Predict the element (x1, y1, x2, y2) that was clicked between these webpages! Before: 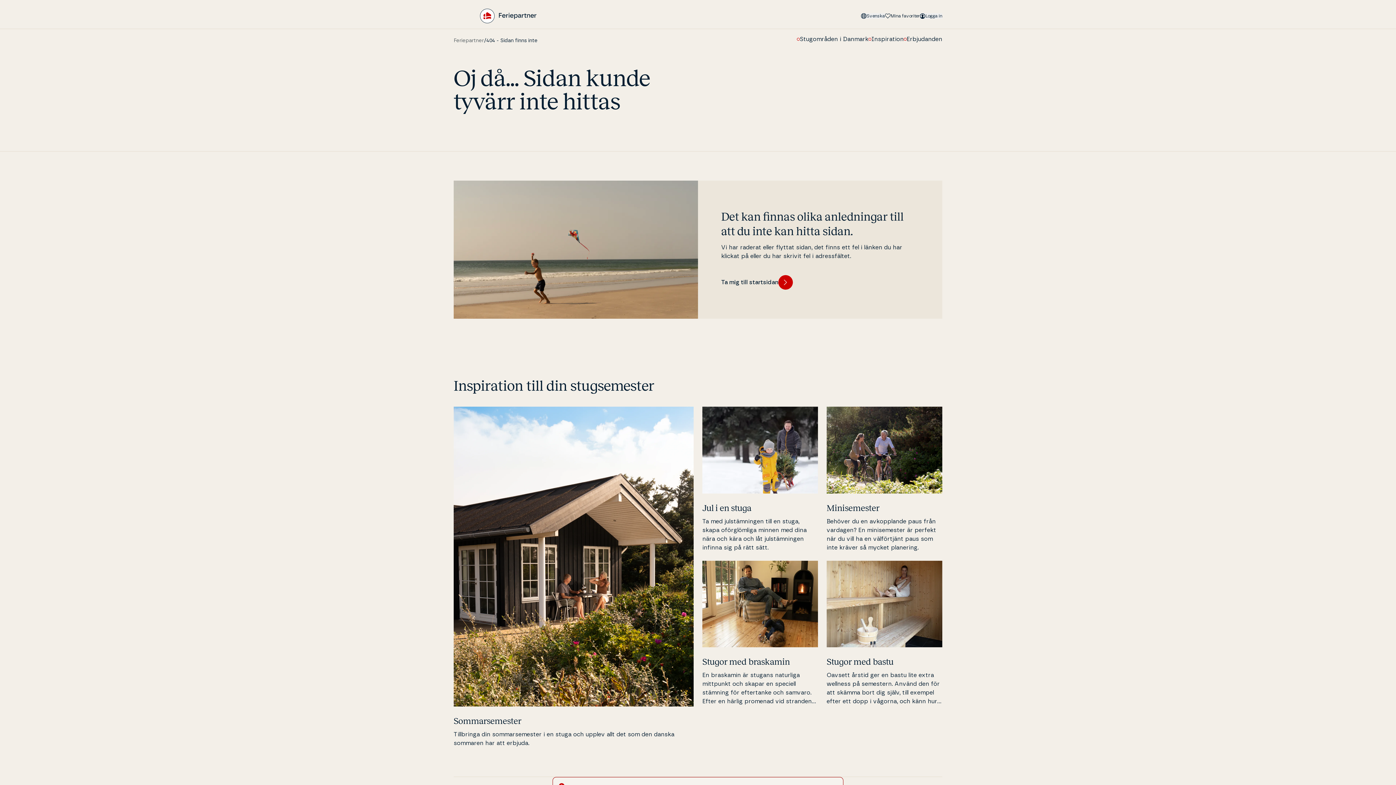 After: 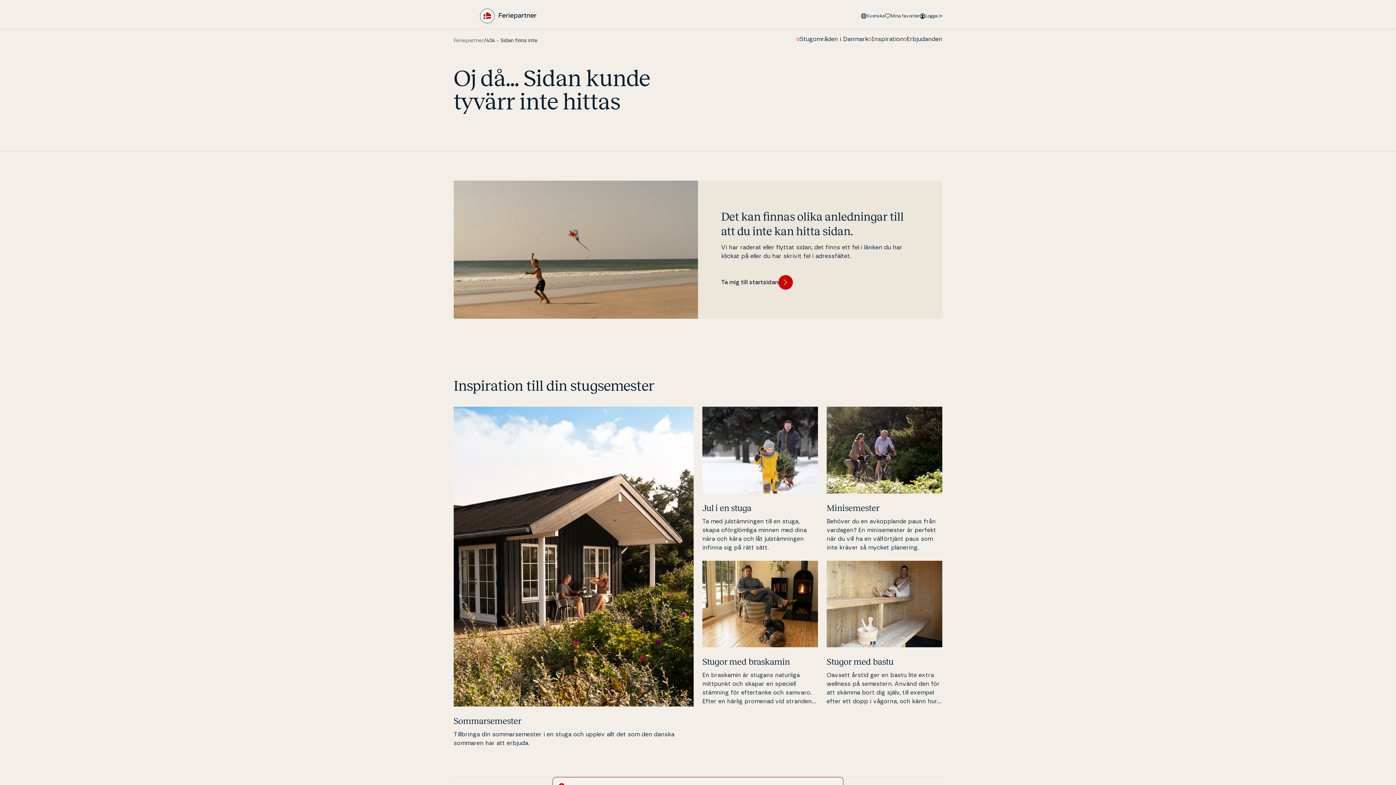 Action: bbox: (486, 37, 537, 44) label: 404 - Sidan finns inte